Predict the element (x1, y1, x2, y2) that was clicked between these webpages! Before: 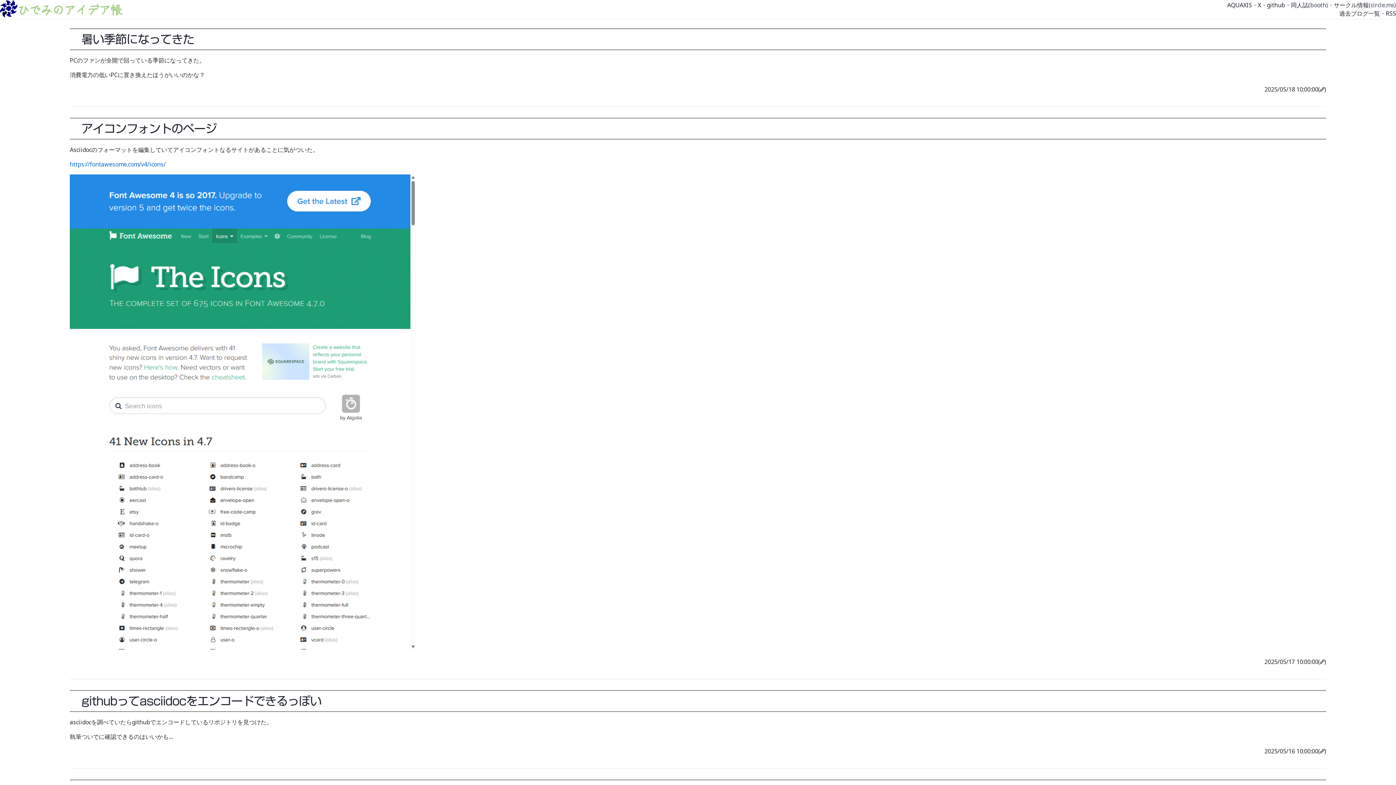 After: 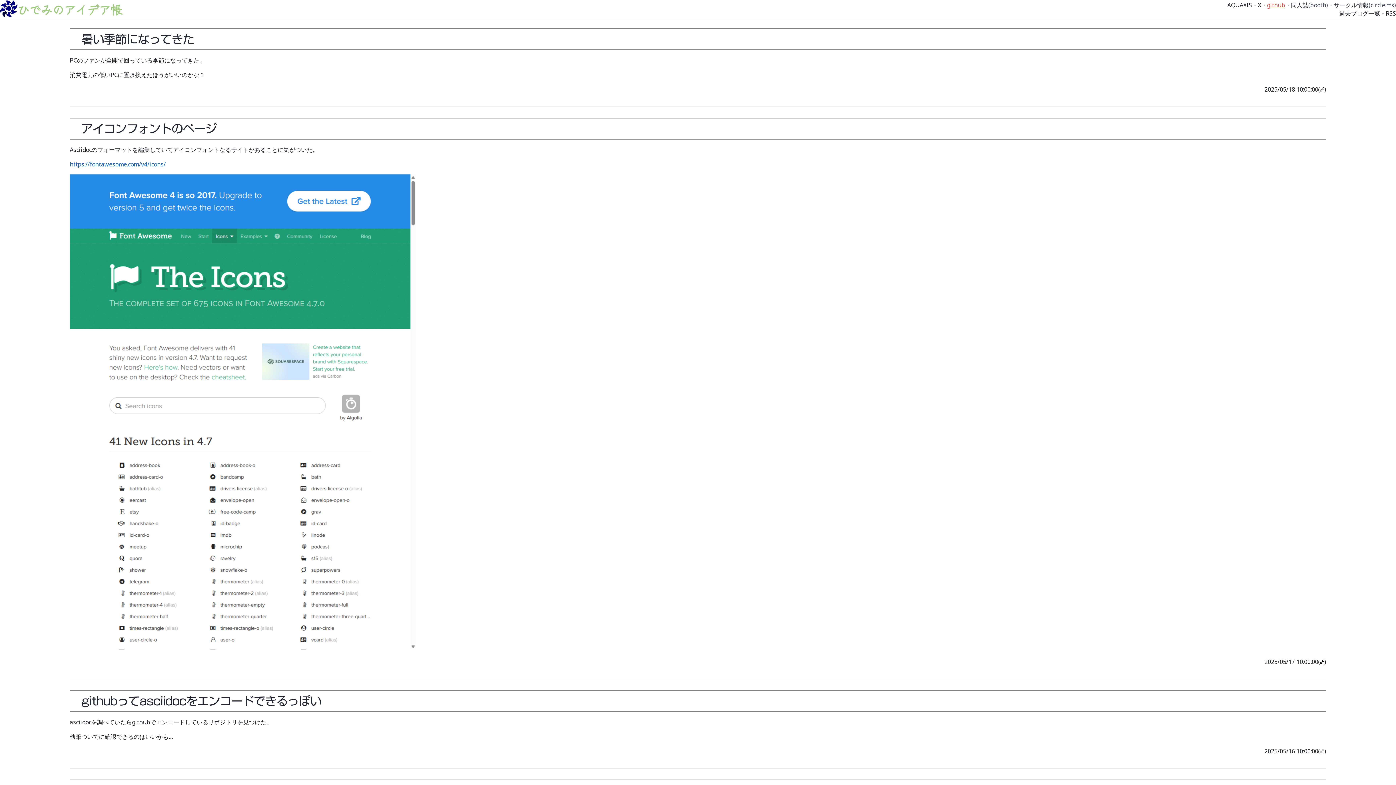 Action: bbox: (1267, 1, 1285, 9) label: github